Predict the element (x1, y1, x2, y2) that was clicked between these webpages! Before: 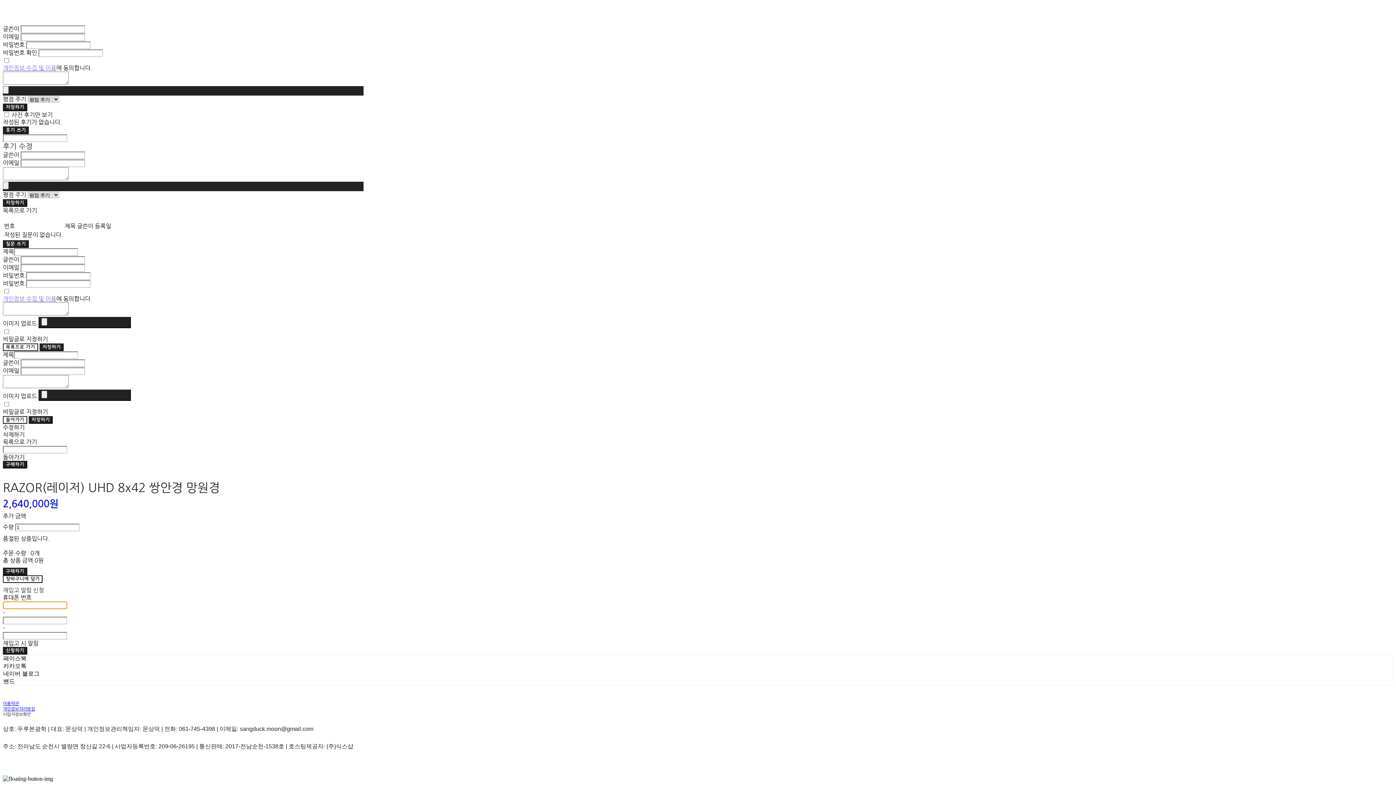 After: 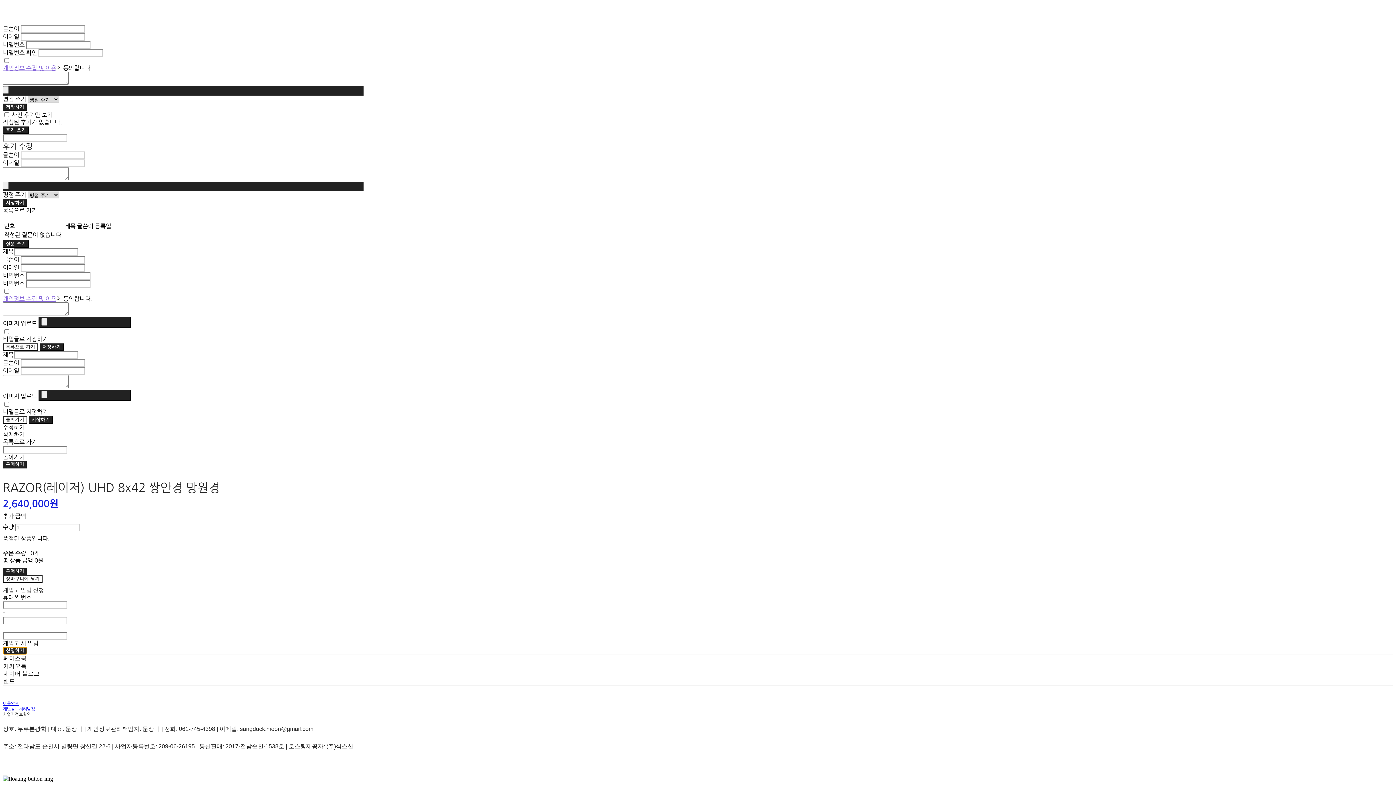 Action: bbox: (2, 647, 27, 654) label: 신청하기